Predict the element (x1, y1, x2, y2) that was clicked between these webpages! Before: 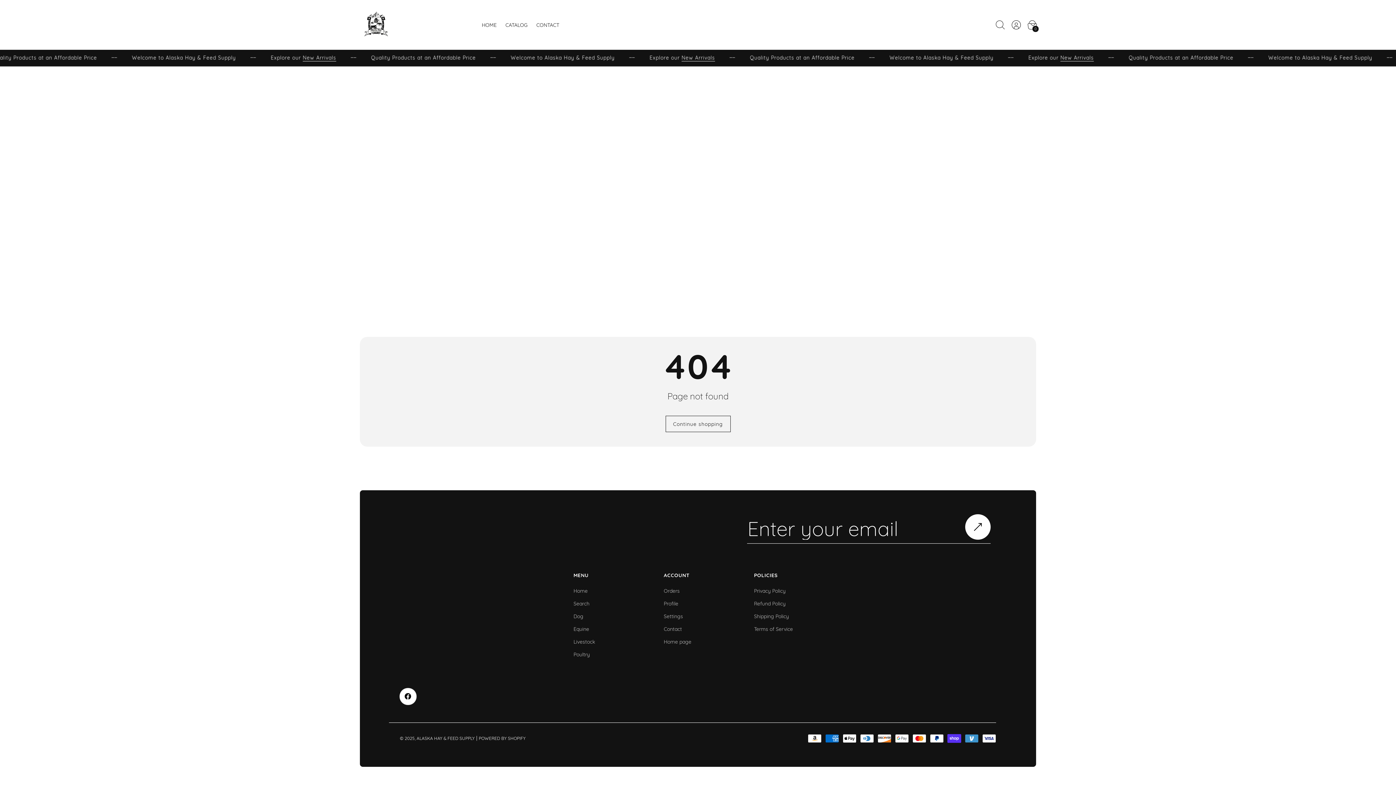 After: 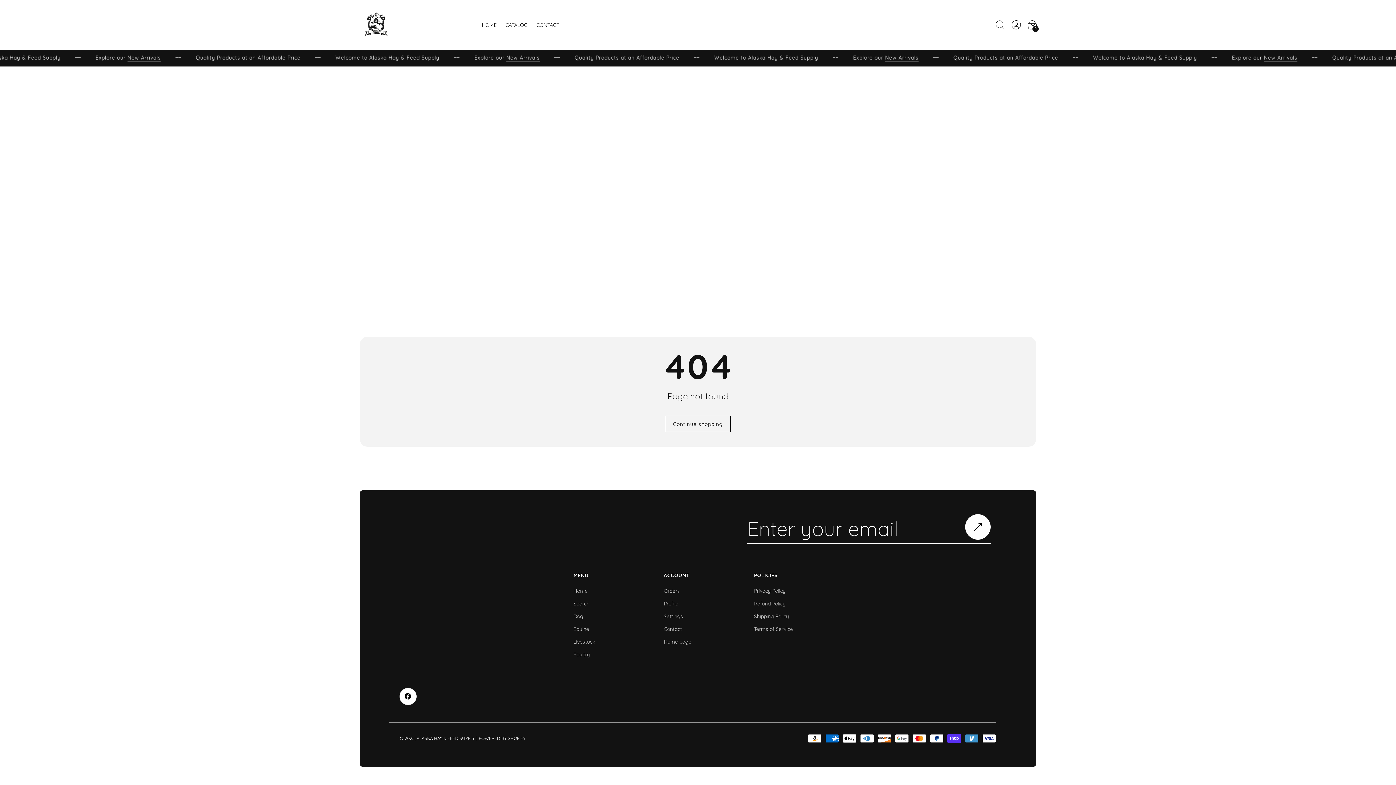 Action: bbox: (478, 736, 525, 741) label: POWERED BY SHOPIFY